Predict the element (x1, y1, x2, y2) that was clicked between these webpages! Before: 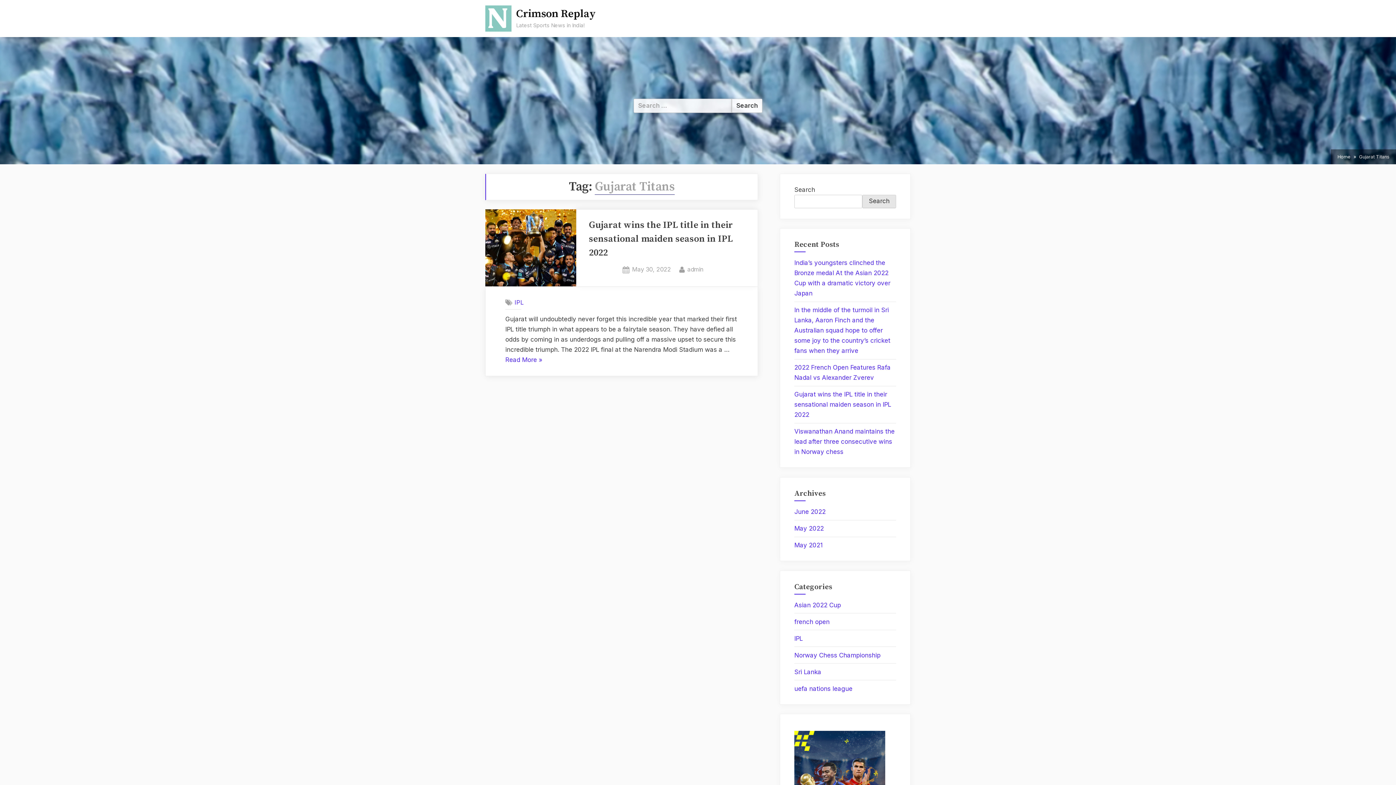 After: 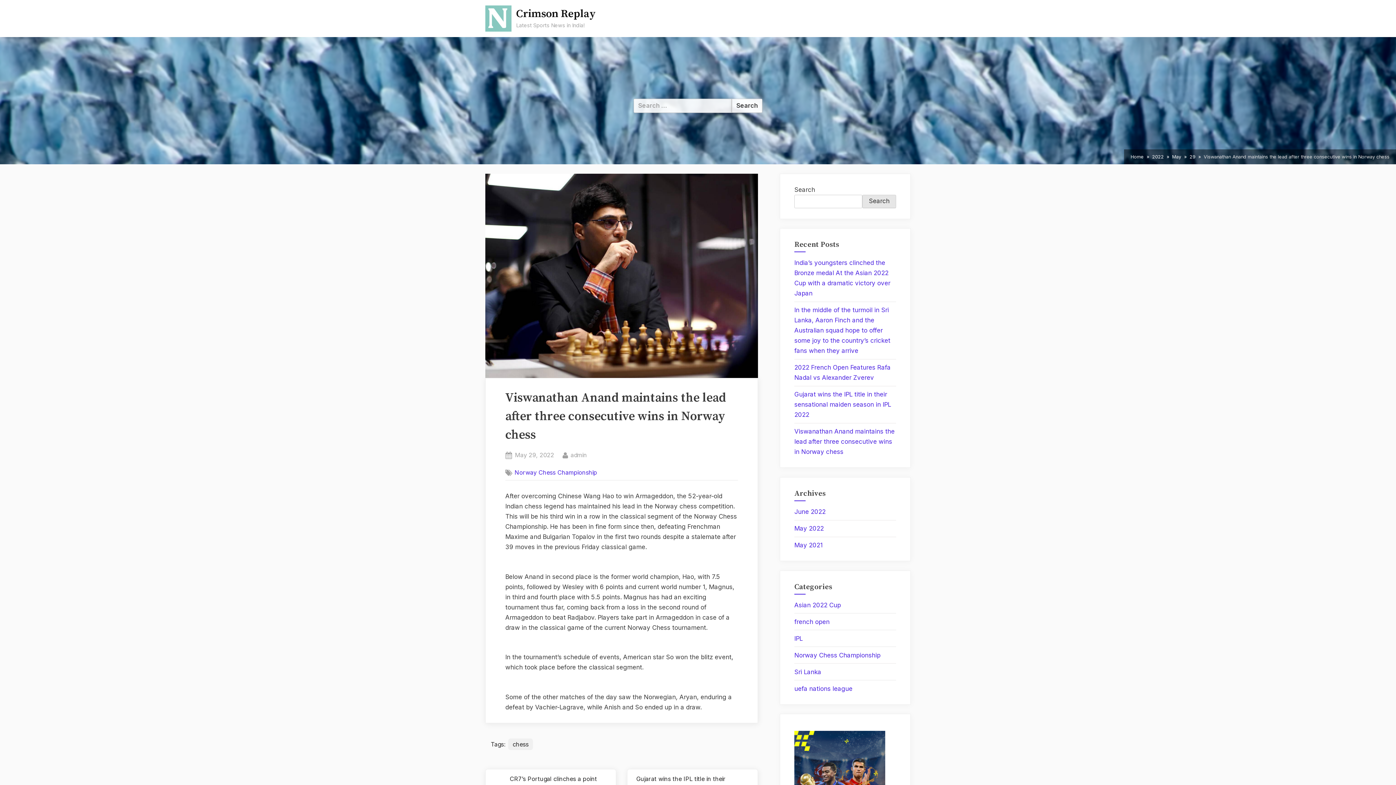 Action: bbox: (794, 428, 894, 455) label: Viswanathan Anand maintains the lead after three consecutive wins in Norway chess